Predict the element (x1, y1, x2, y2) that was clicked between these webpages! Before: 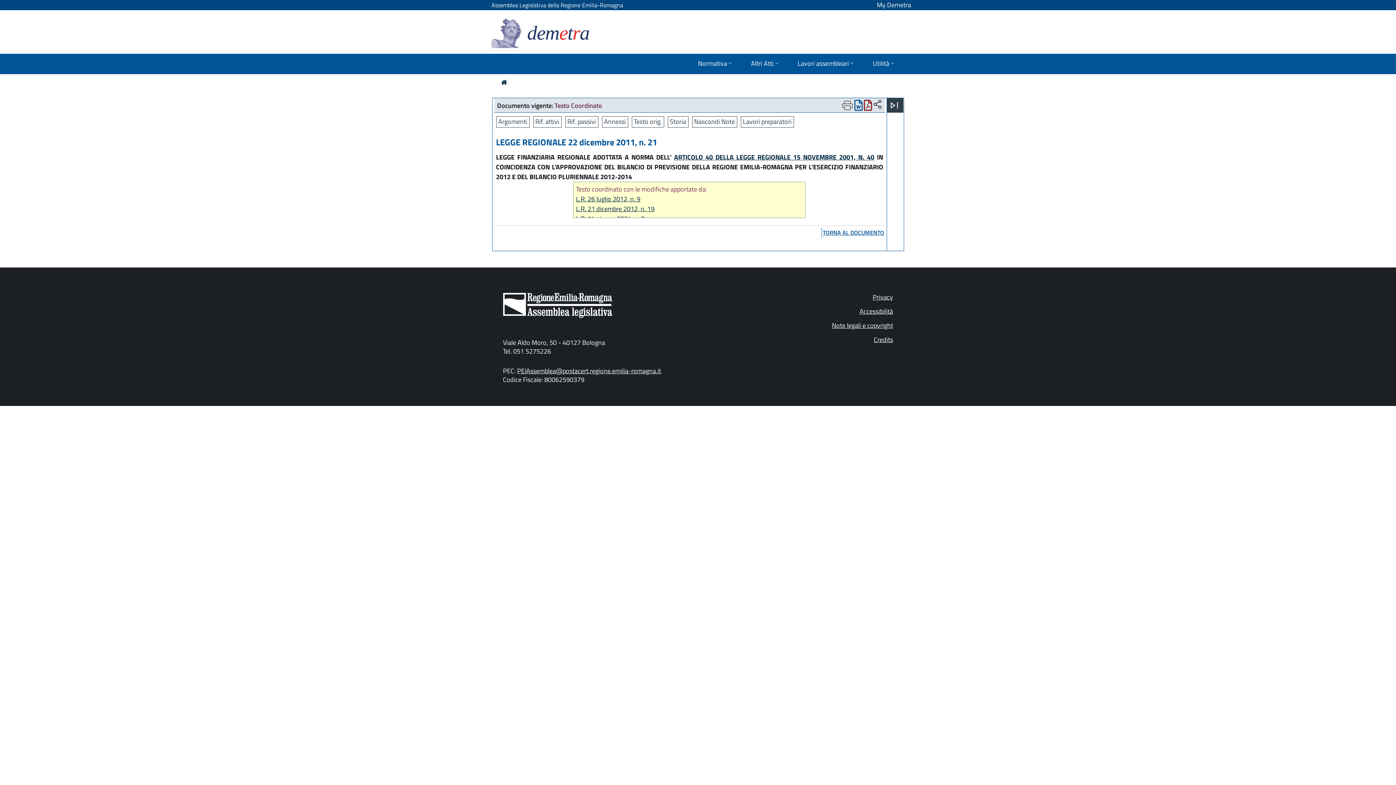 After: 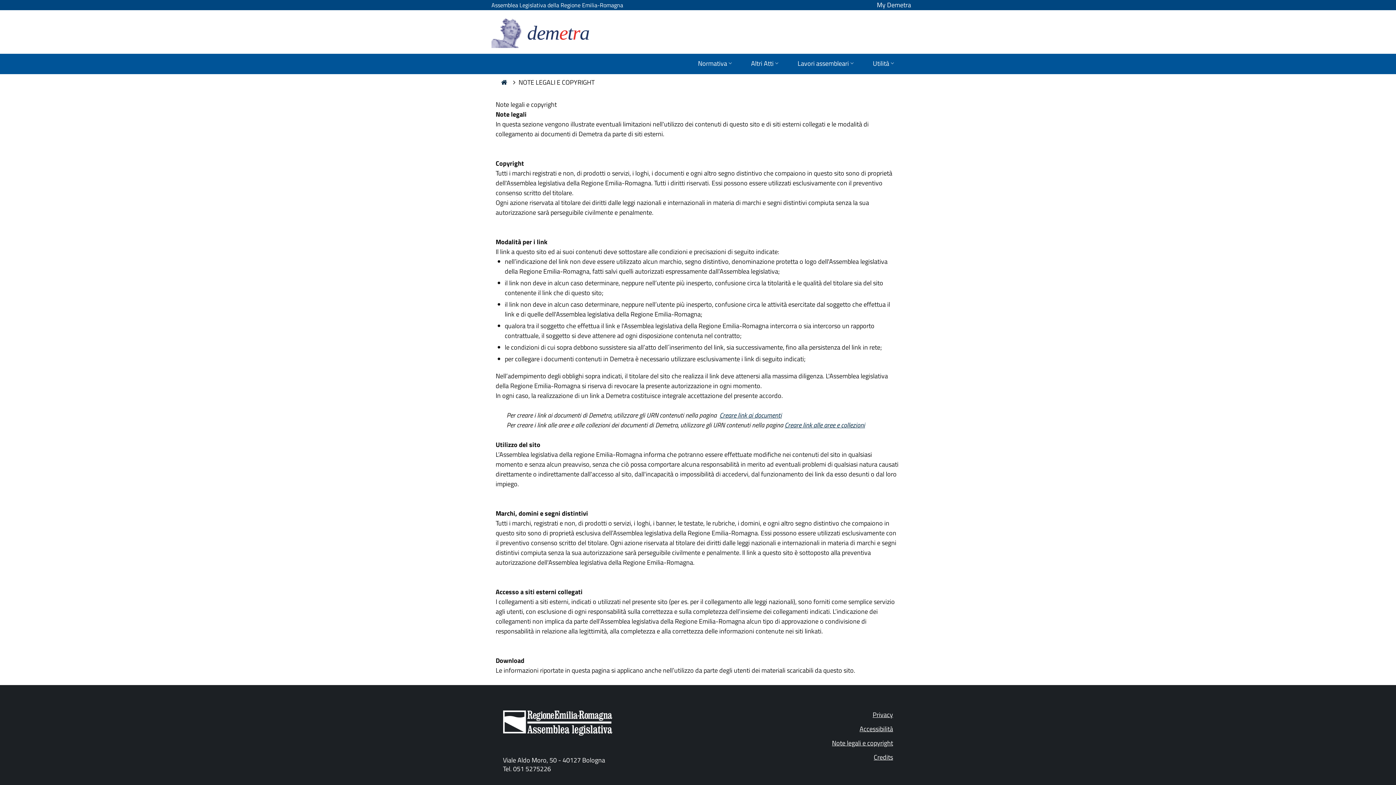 Action: bbox: (832, 320, 893, 330) label: Note legali e copyright